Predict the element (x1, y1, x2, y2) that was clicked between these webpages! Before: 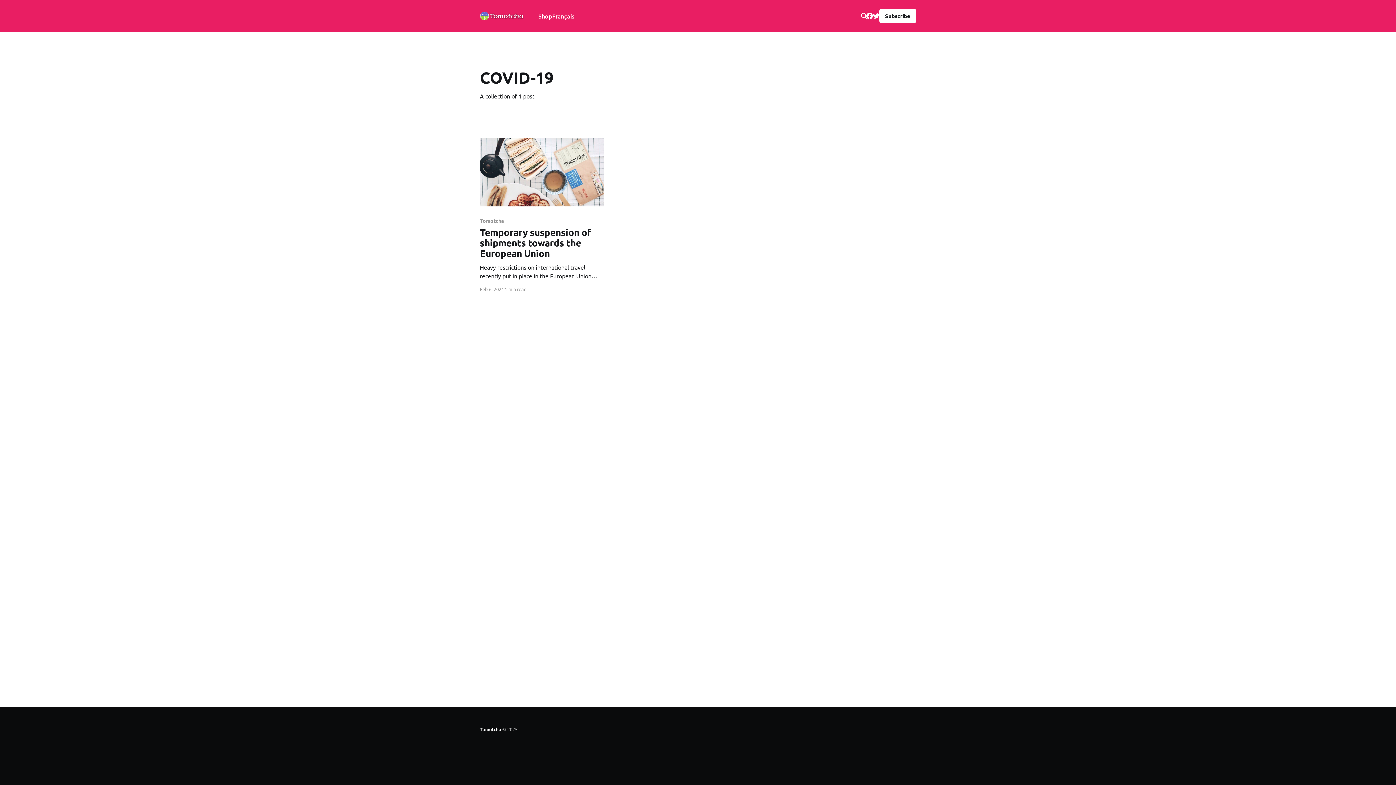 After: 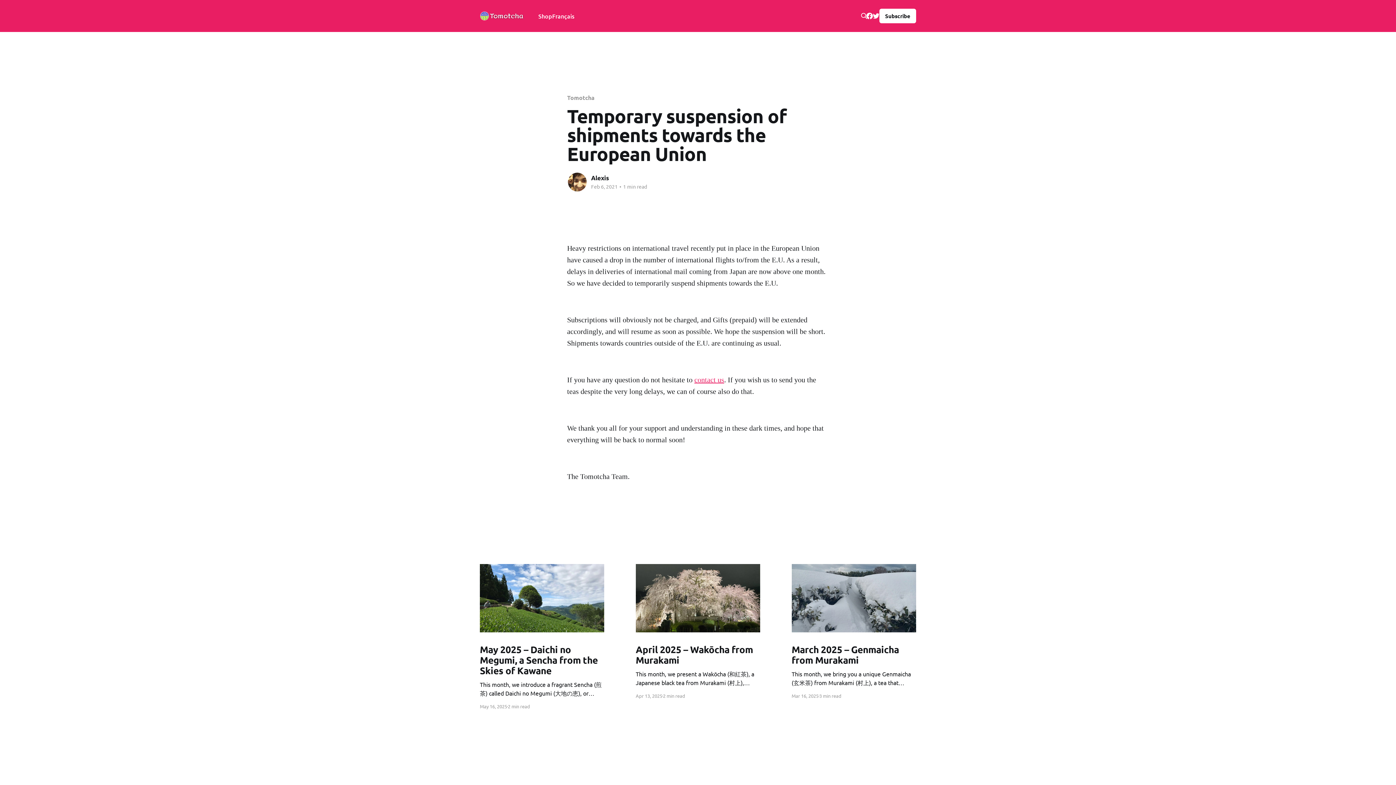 Action: bbox: (480, 137, 604, 206)